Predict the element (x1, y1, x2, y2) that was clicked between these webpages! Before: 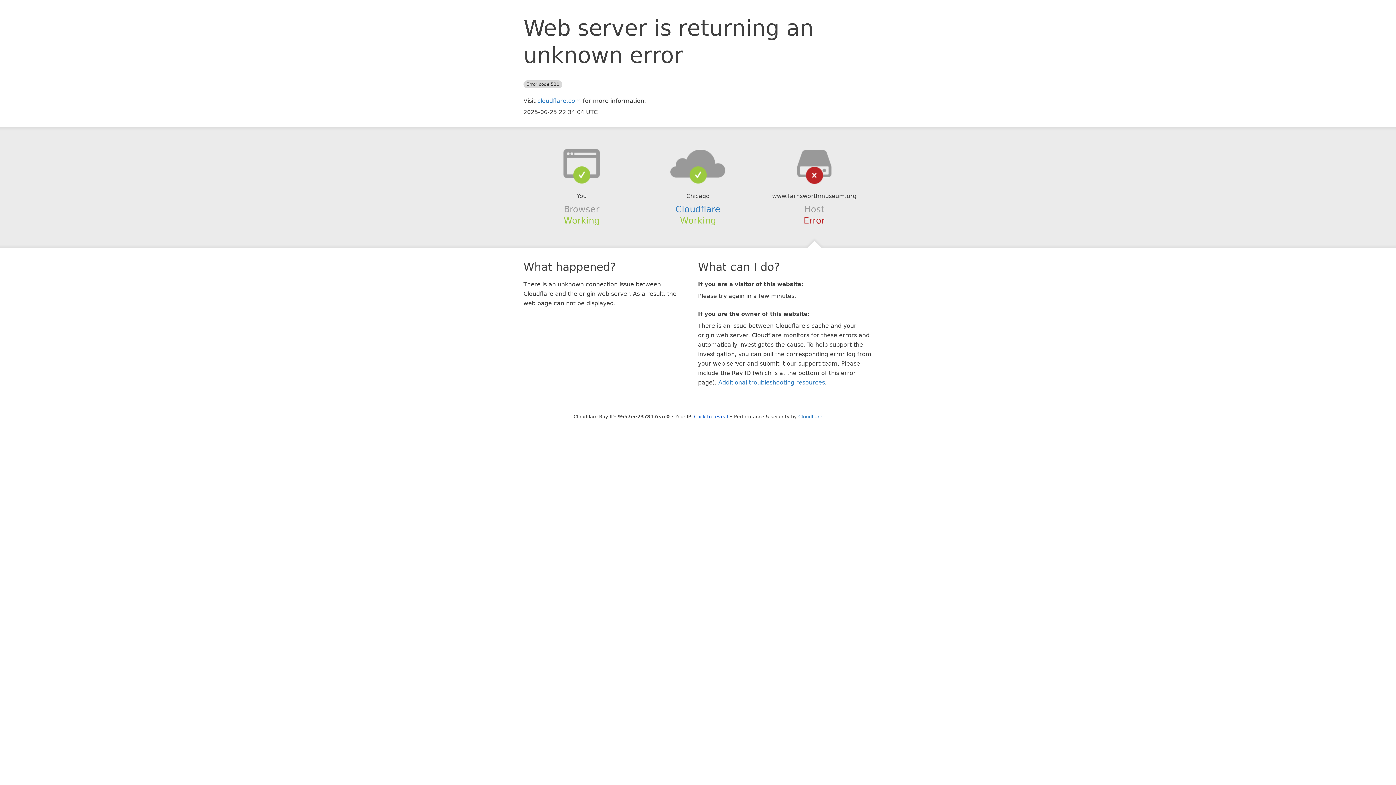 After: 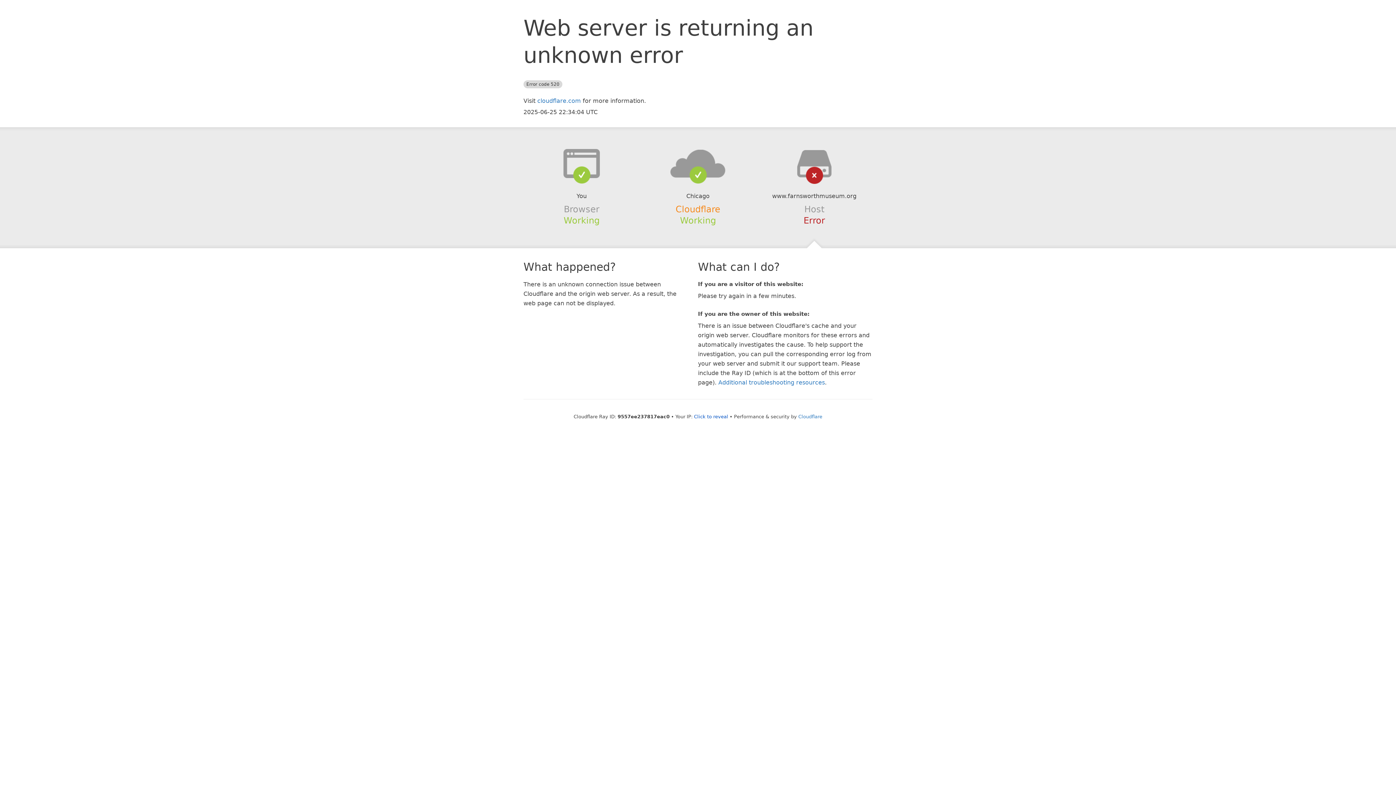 Action: bbox: (675, 204, 720, 214) label: Cloudflare